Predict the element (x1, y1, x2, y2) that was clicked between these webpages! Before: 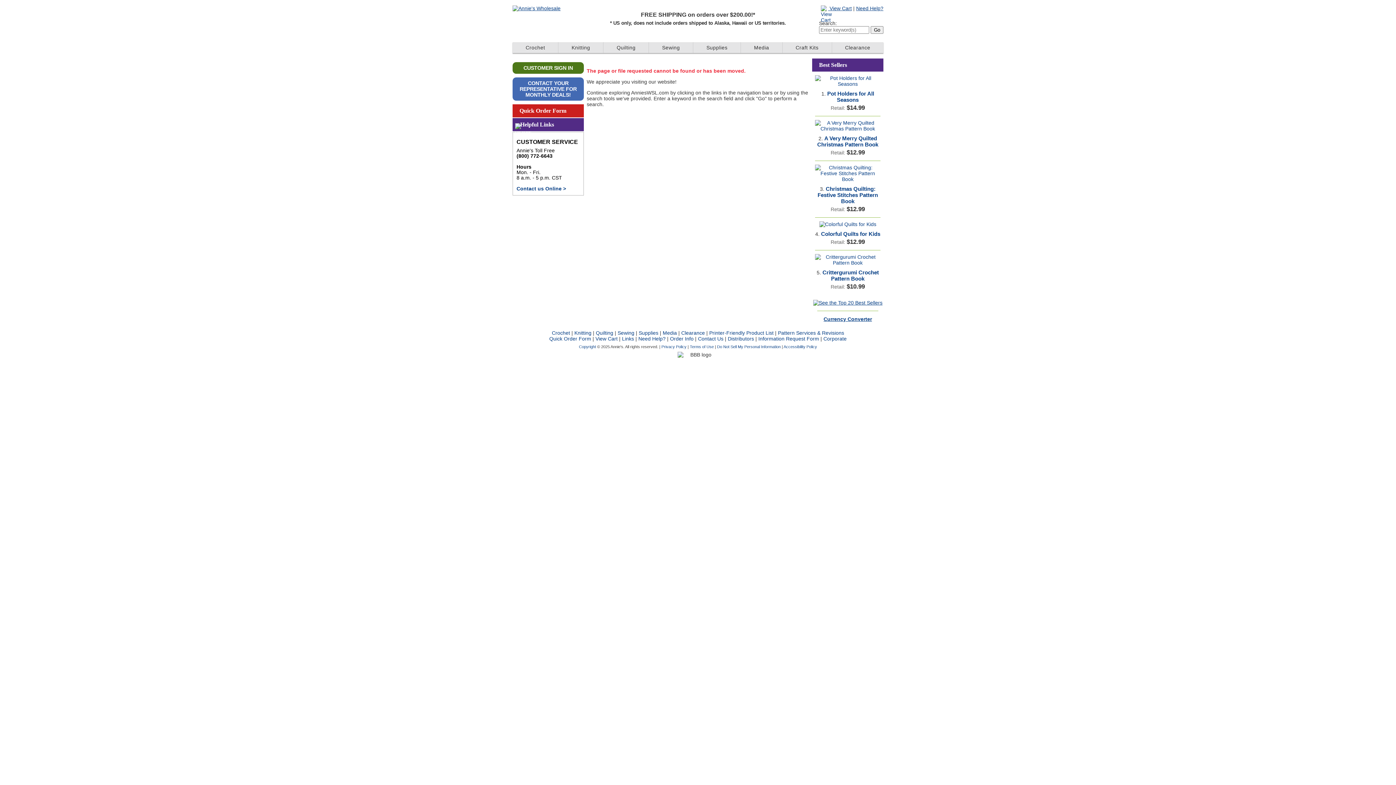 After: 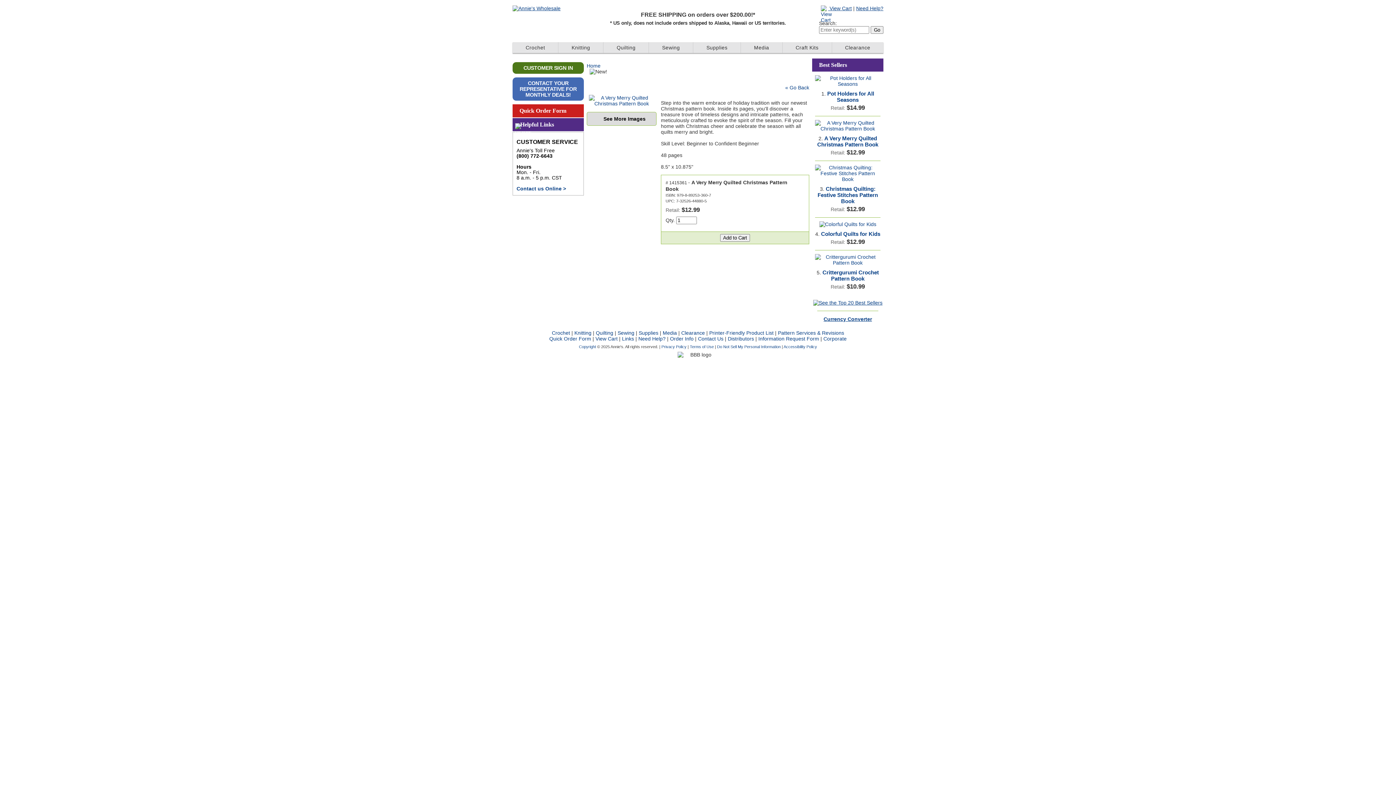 Action: bbox: (815, 125, 880, 131)